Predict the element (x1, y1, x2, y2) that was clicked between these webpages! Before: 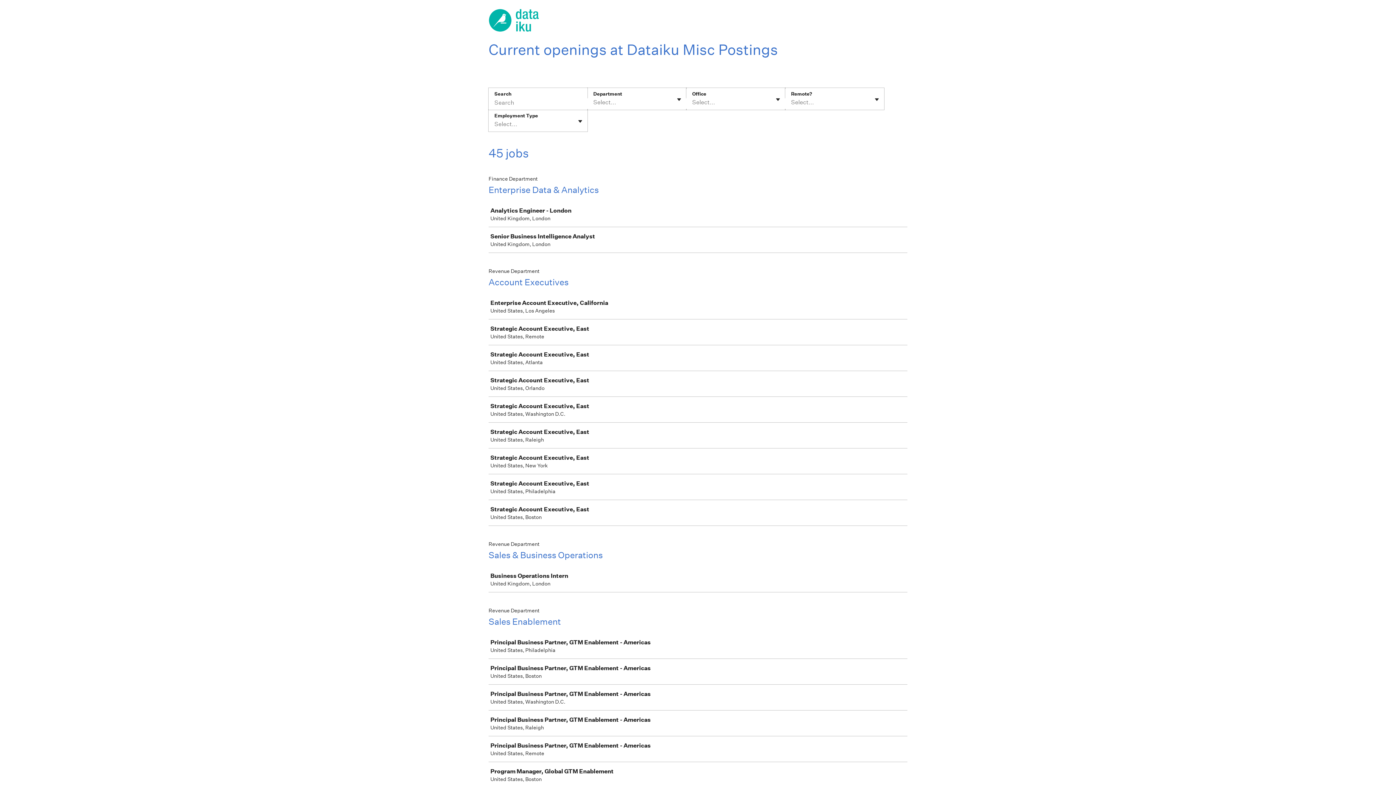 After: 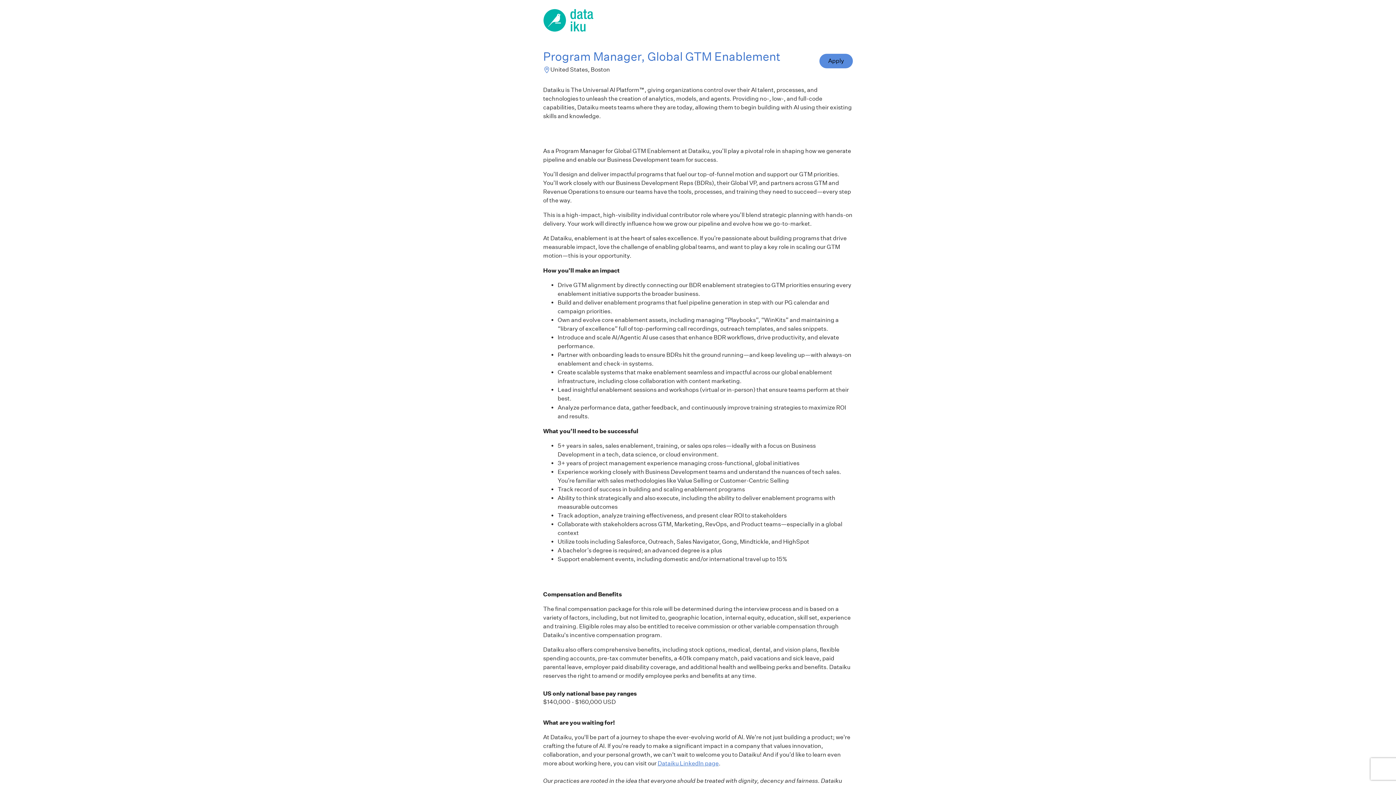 Action: bbox: (489, 762, 910, 787) label: Program Manager, Global GTM Enablement

United States, Boston